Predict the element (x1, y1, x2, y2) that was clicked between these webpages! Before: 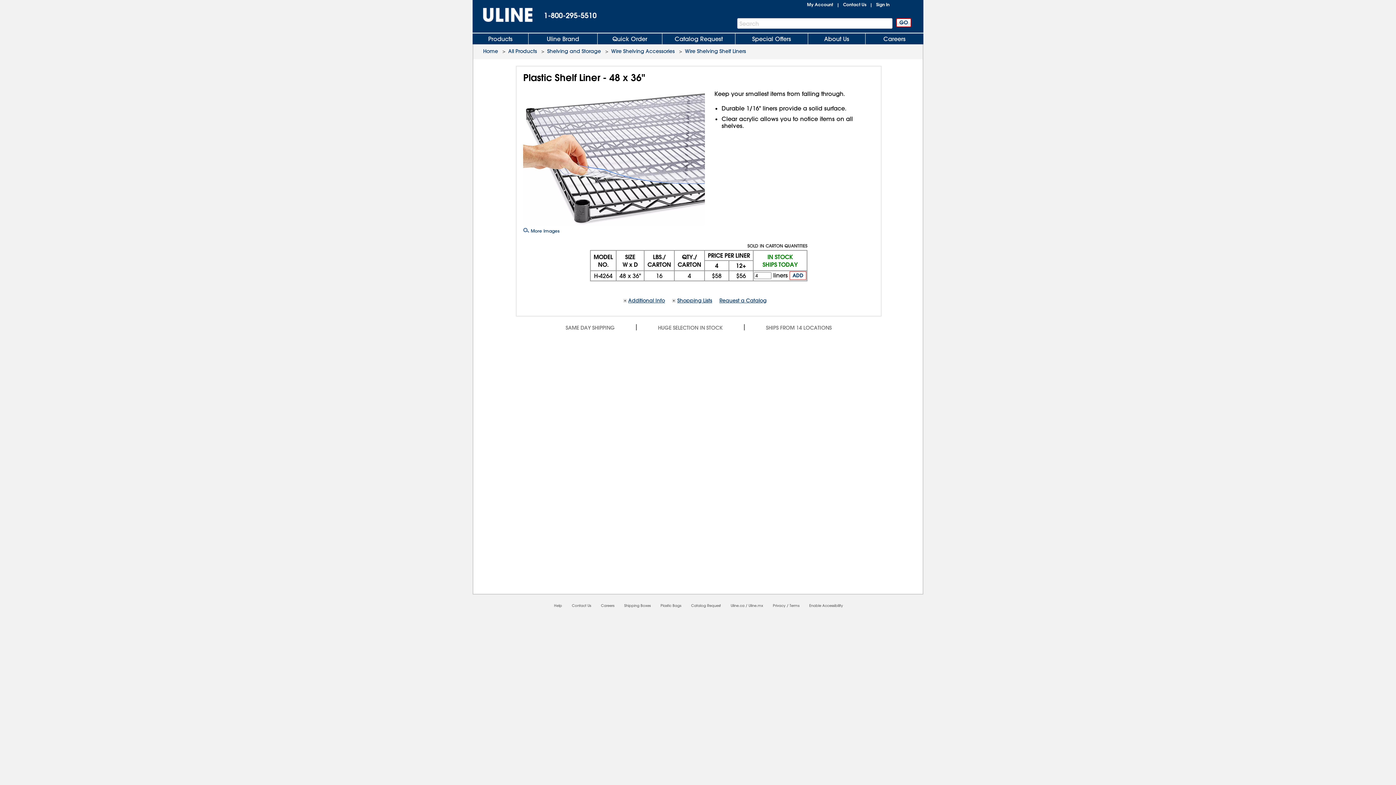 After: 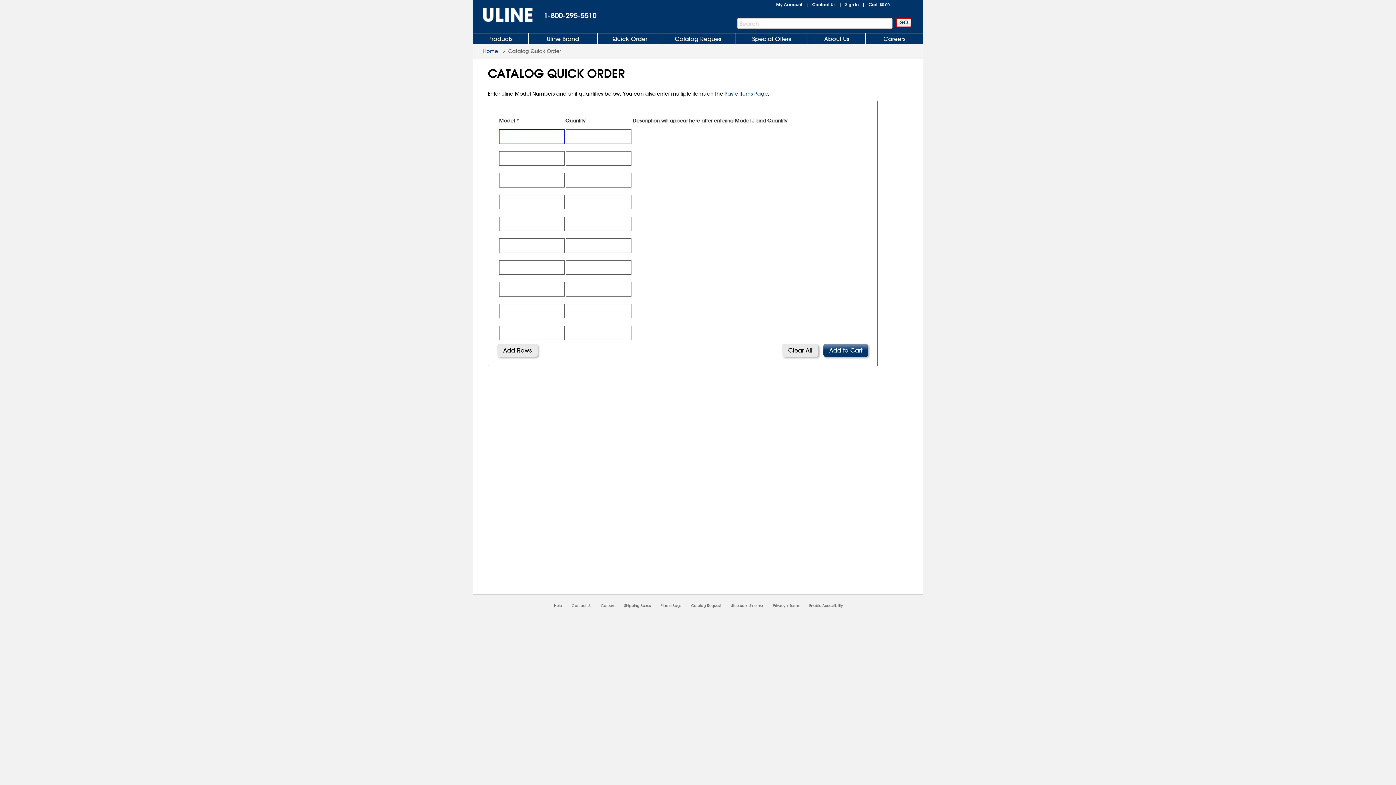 Action: label: Quick Order bbox: (597, 33, 662, 44)